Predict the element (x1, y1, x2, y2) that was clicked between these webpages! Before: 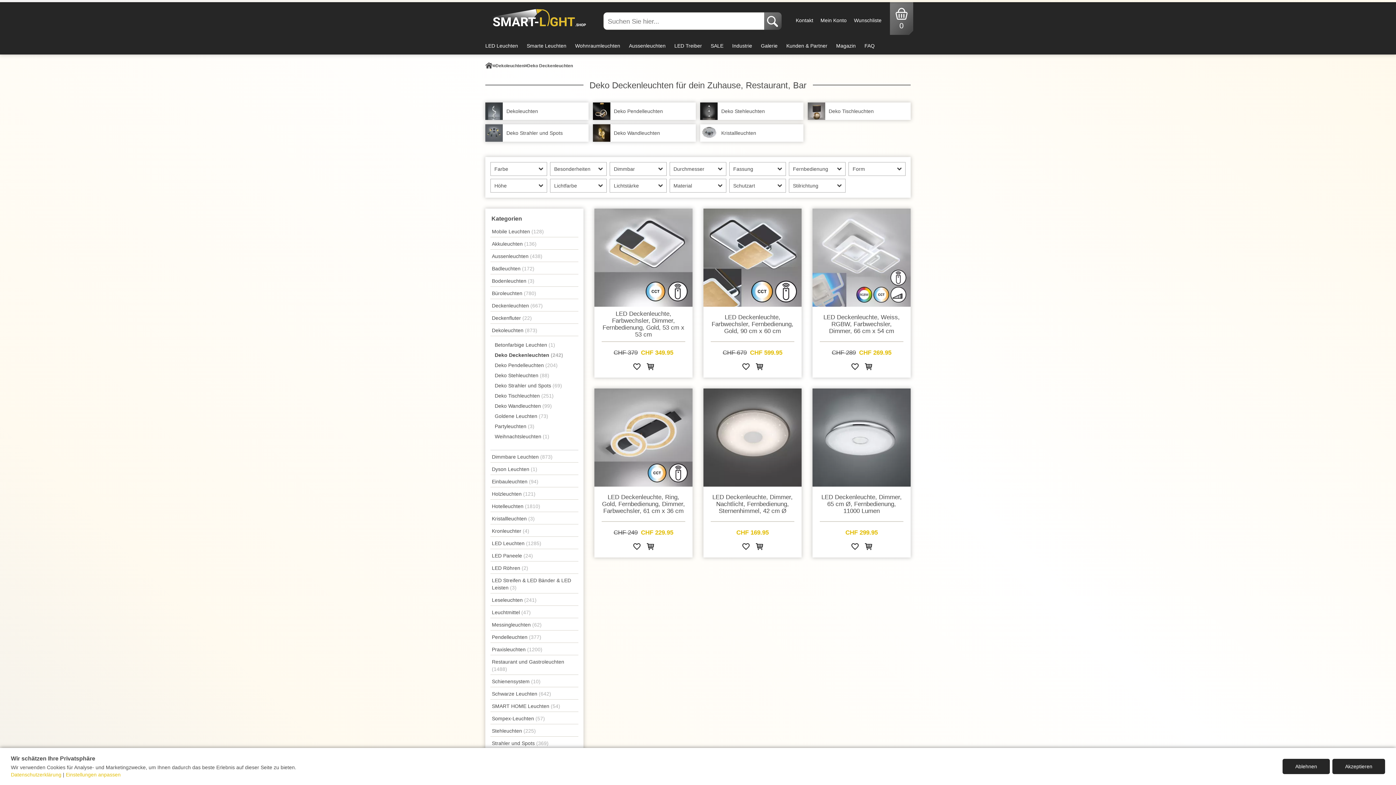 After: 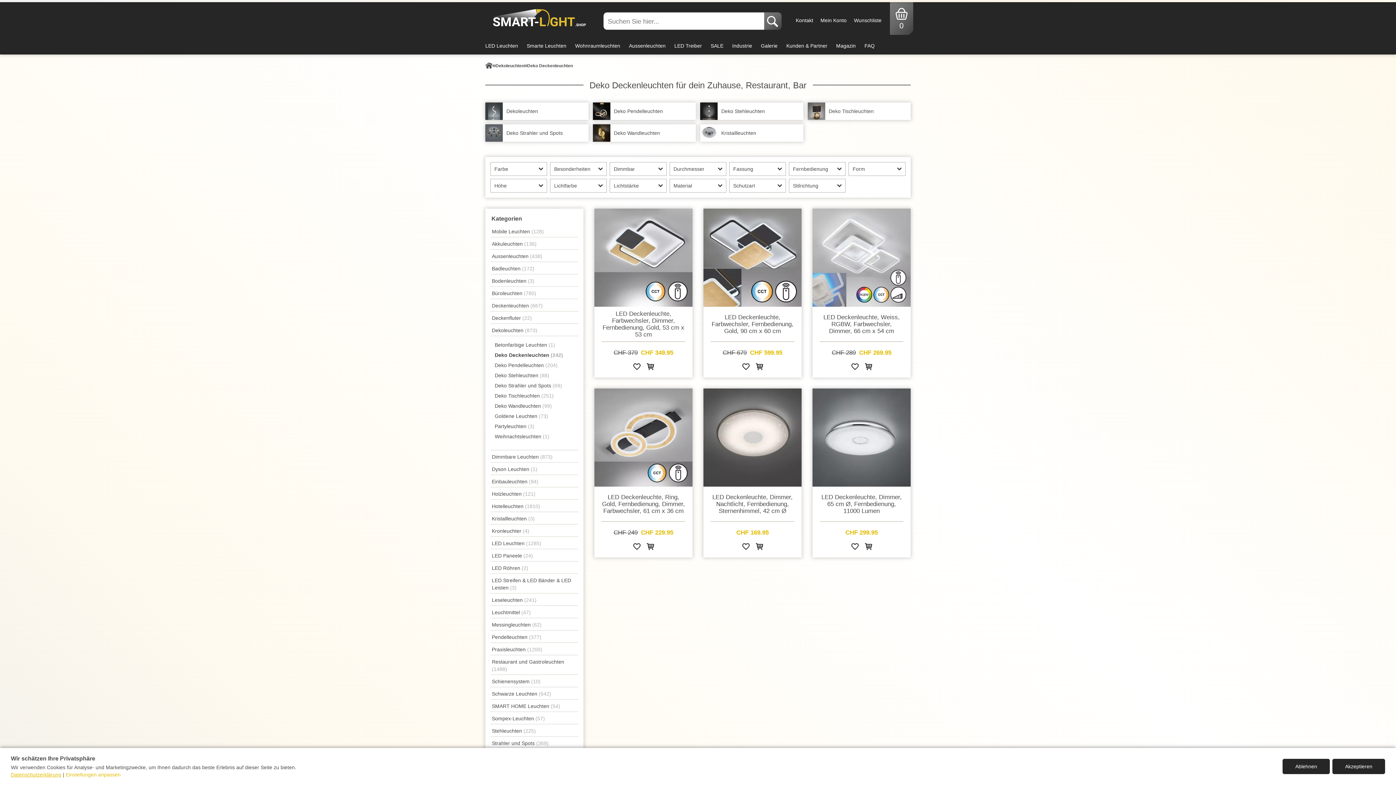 Action: bbox: (10, 772, 61, 778) label: Datenschutzerklärung